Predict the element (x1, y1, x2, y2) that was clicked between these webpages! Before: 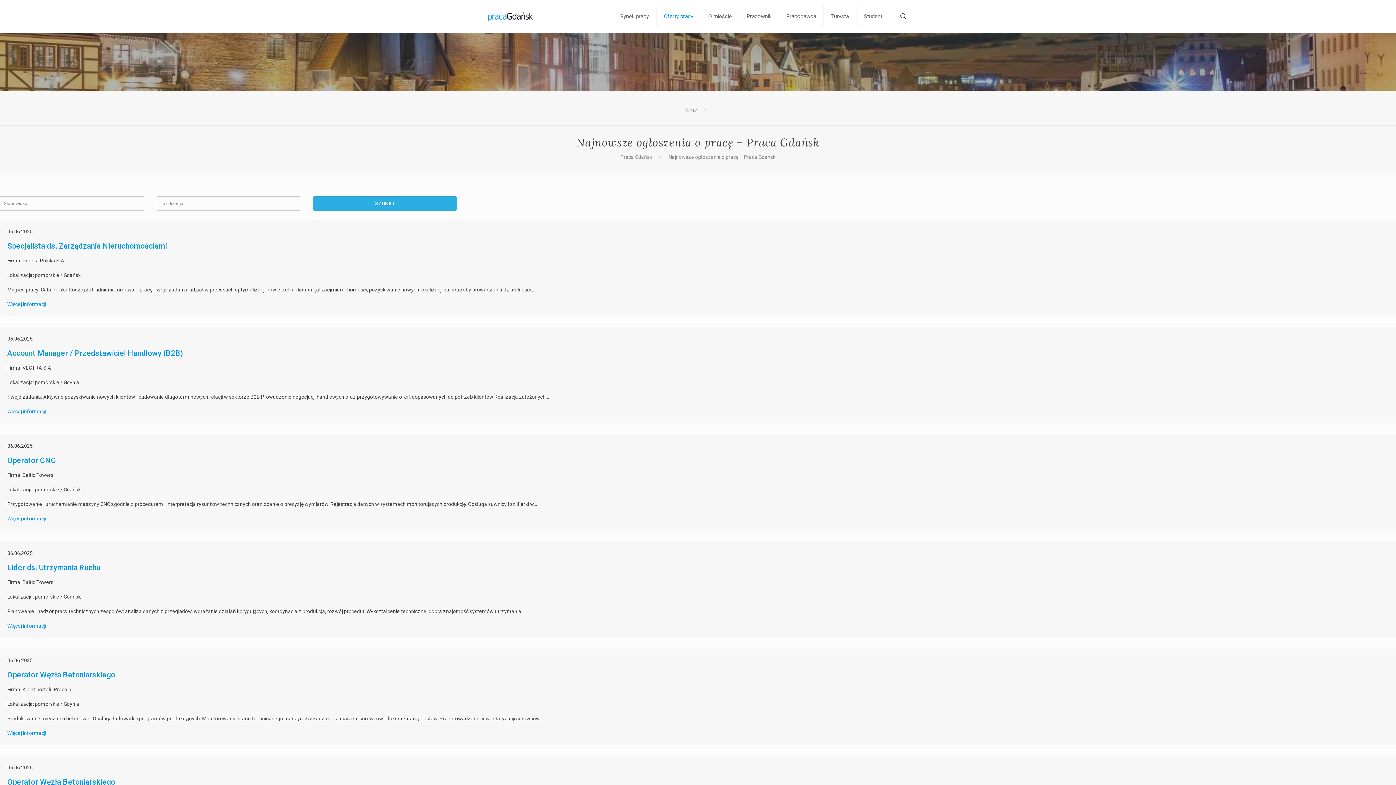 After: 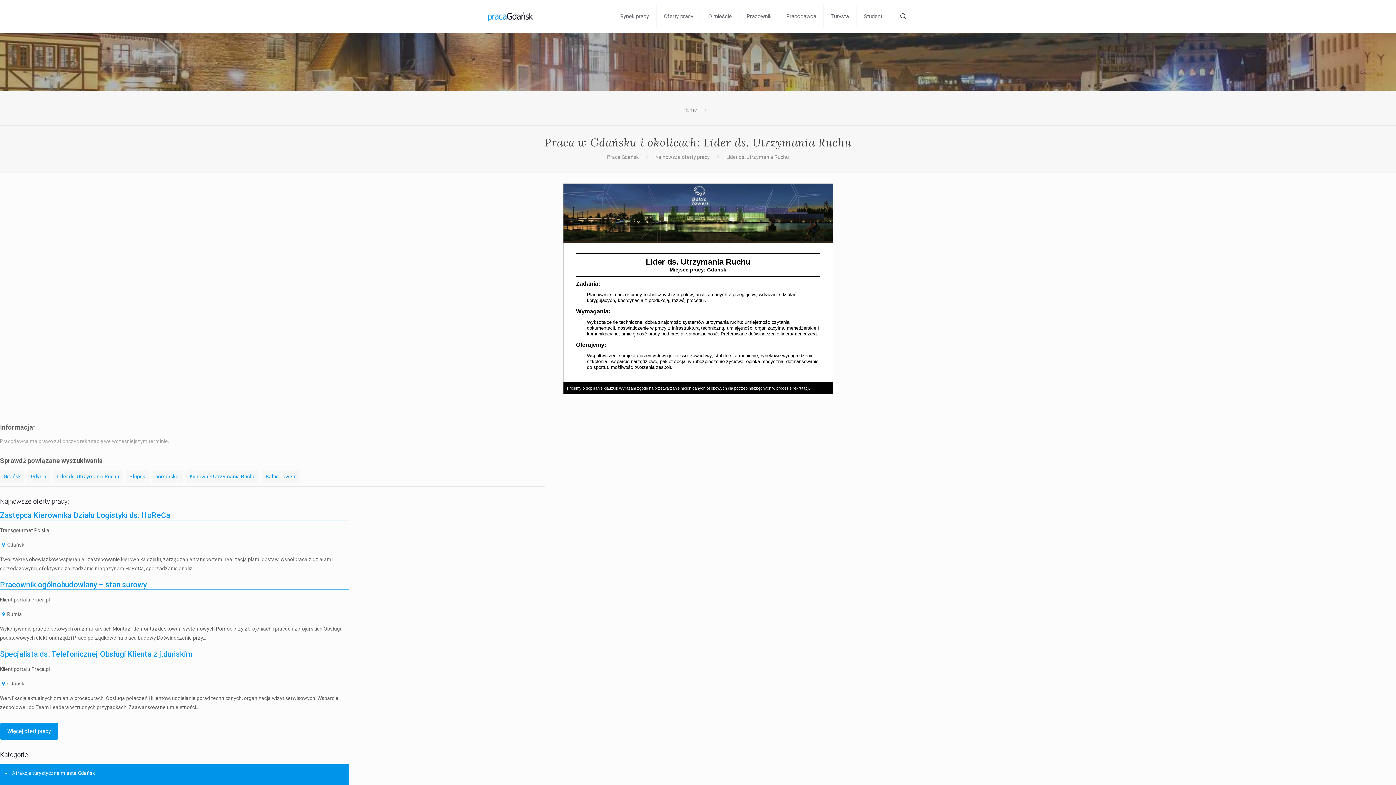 Action: label: Więcej informacji bbox: (7, 623, 46, 629)